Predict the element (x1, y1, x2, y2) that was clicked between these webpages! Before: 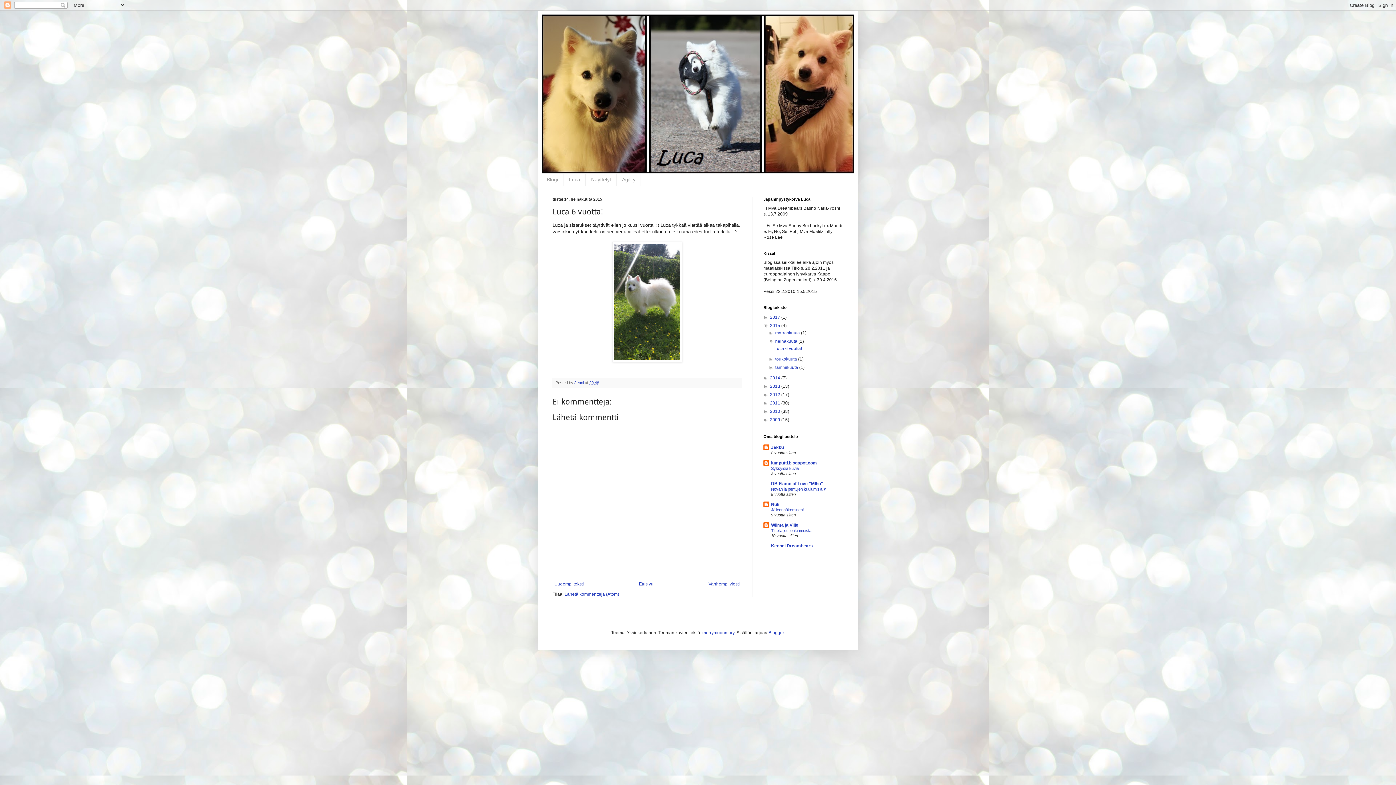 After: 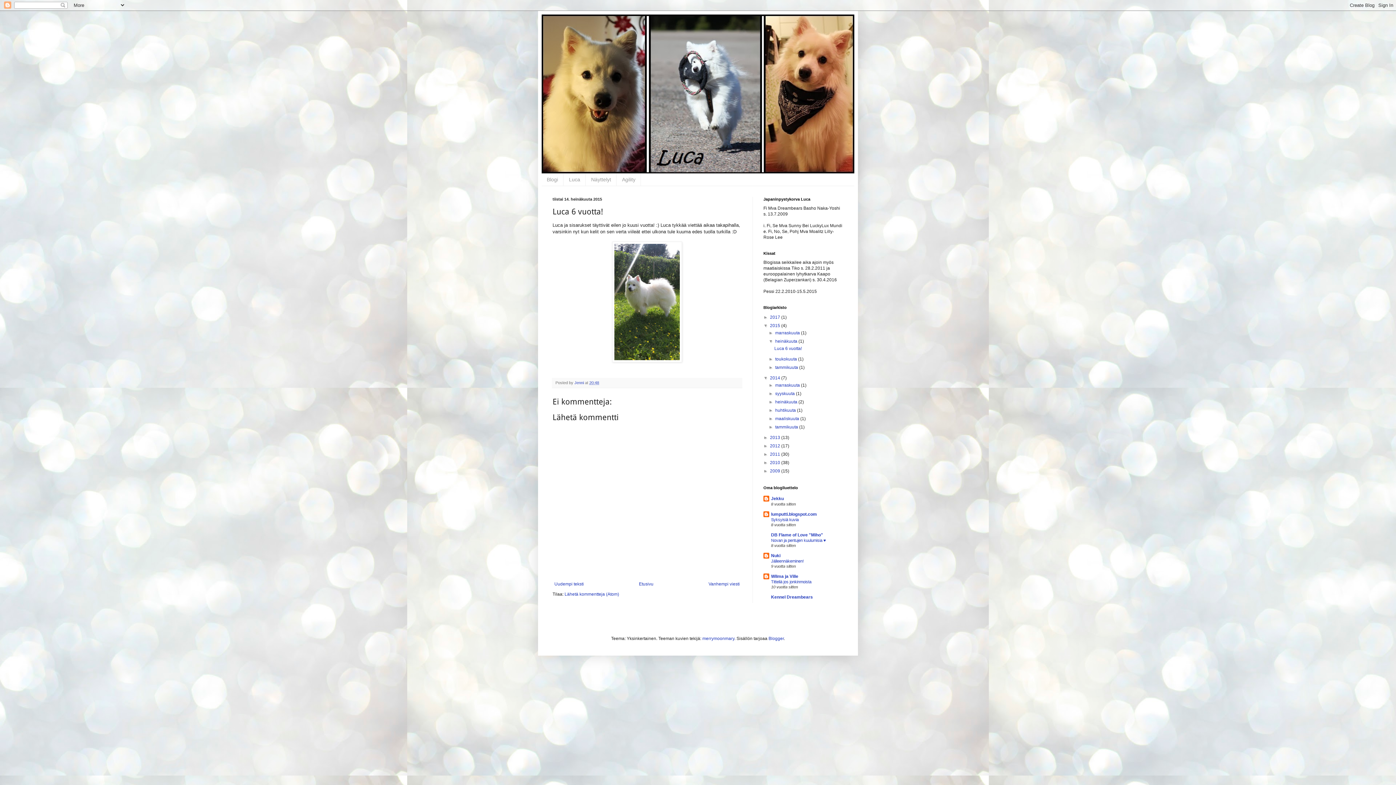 Action: label: ►   bbox: (763, 375, 770, 380)